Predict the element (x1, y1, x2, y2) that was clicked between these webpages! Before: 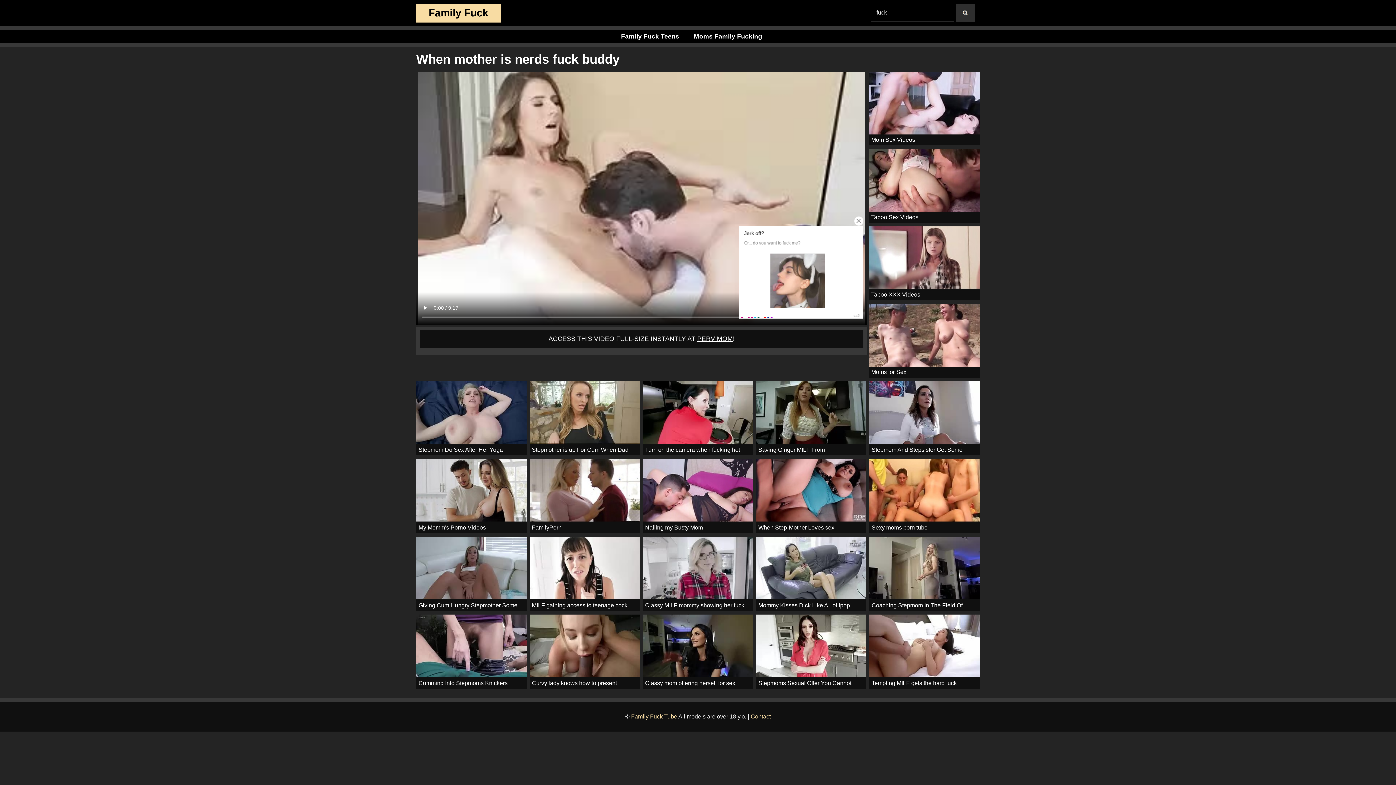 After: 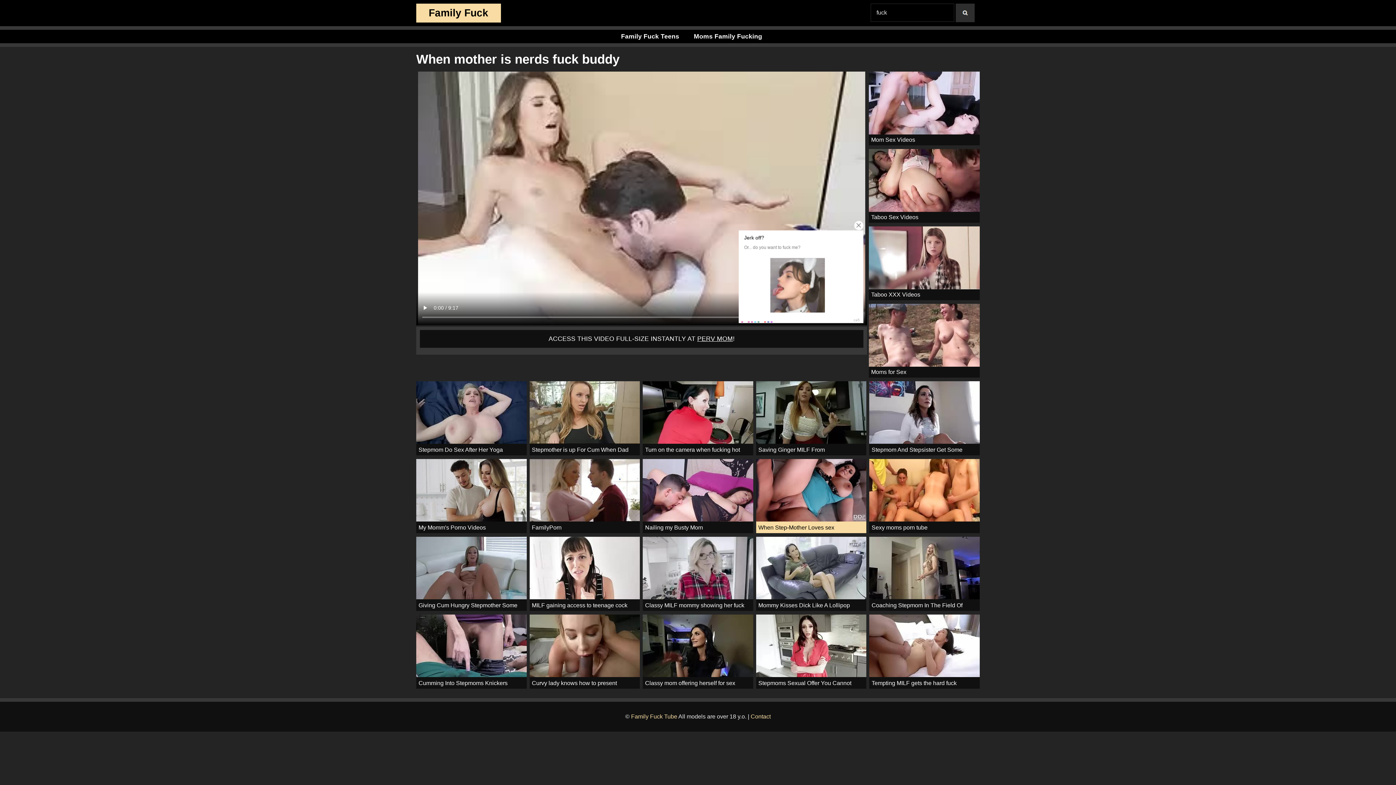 Action: bbox: (756, 459, 866, 533) label: When Step-Mother Loves sex